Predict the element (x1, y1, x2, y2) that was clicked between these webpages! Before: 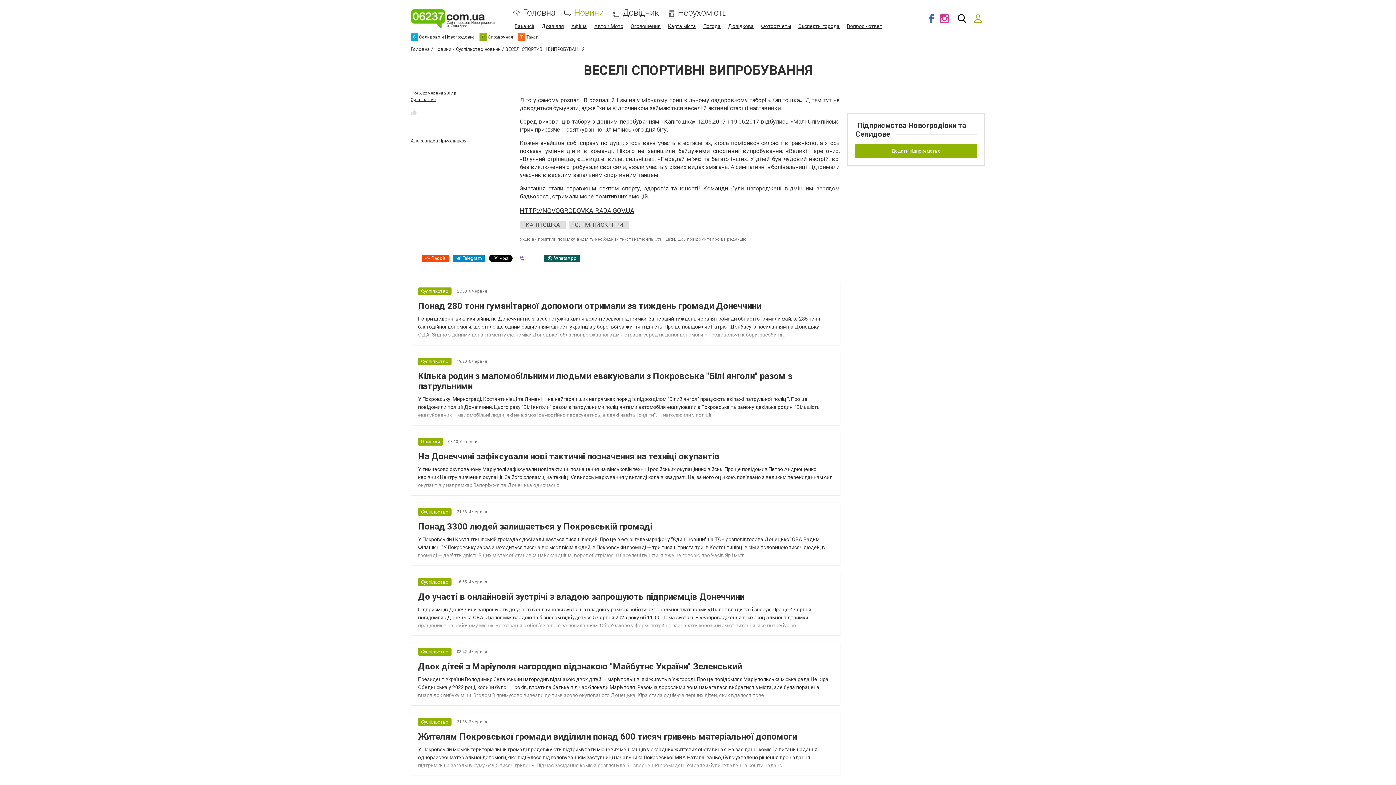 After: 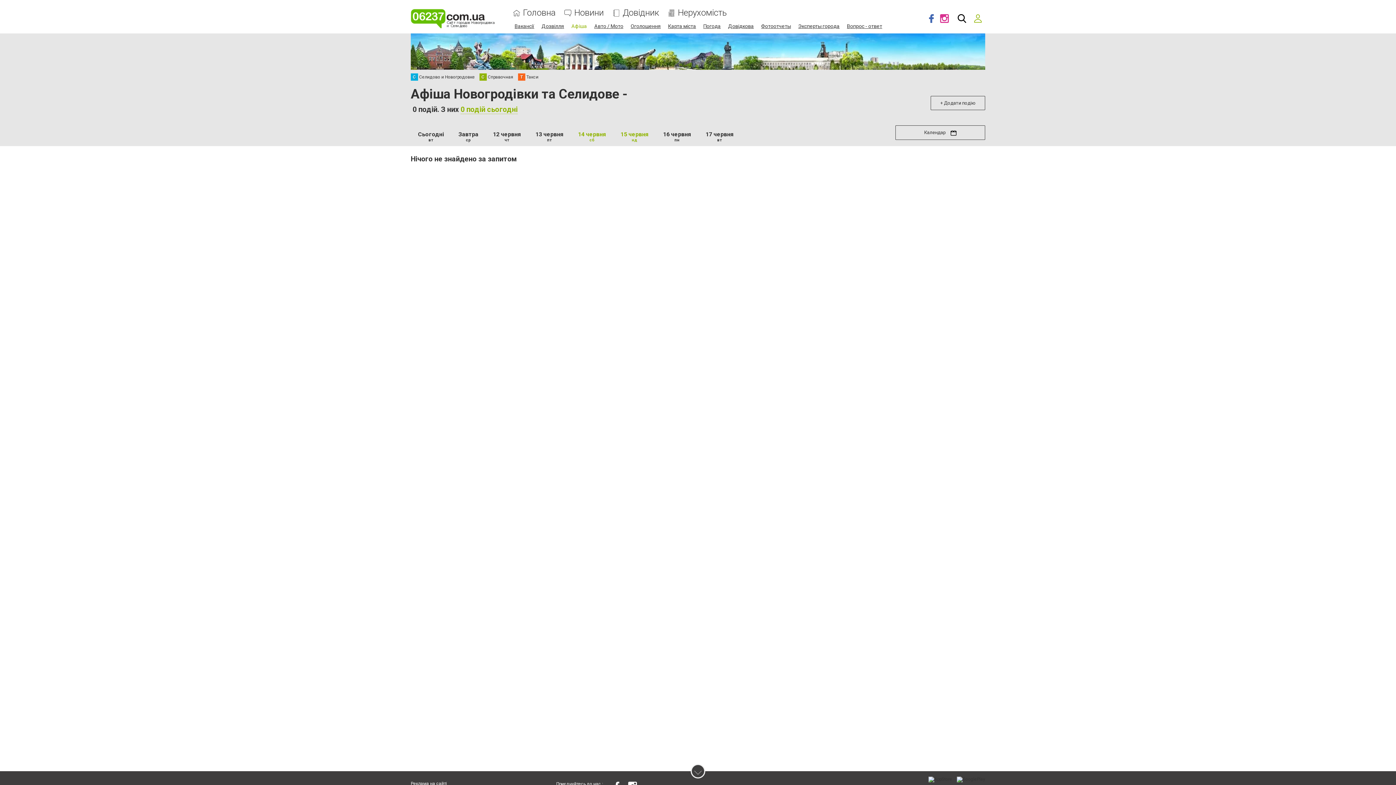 Action: bbox: (571, 23, 587, 29) label: Афіша